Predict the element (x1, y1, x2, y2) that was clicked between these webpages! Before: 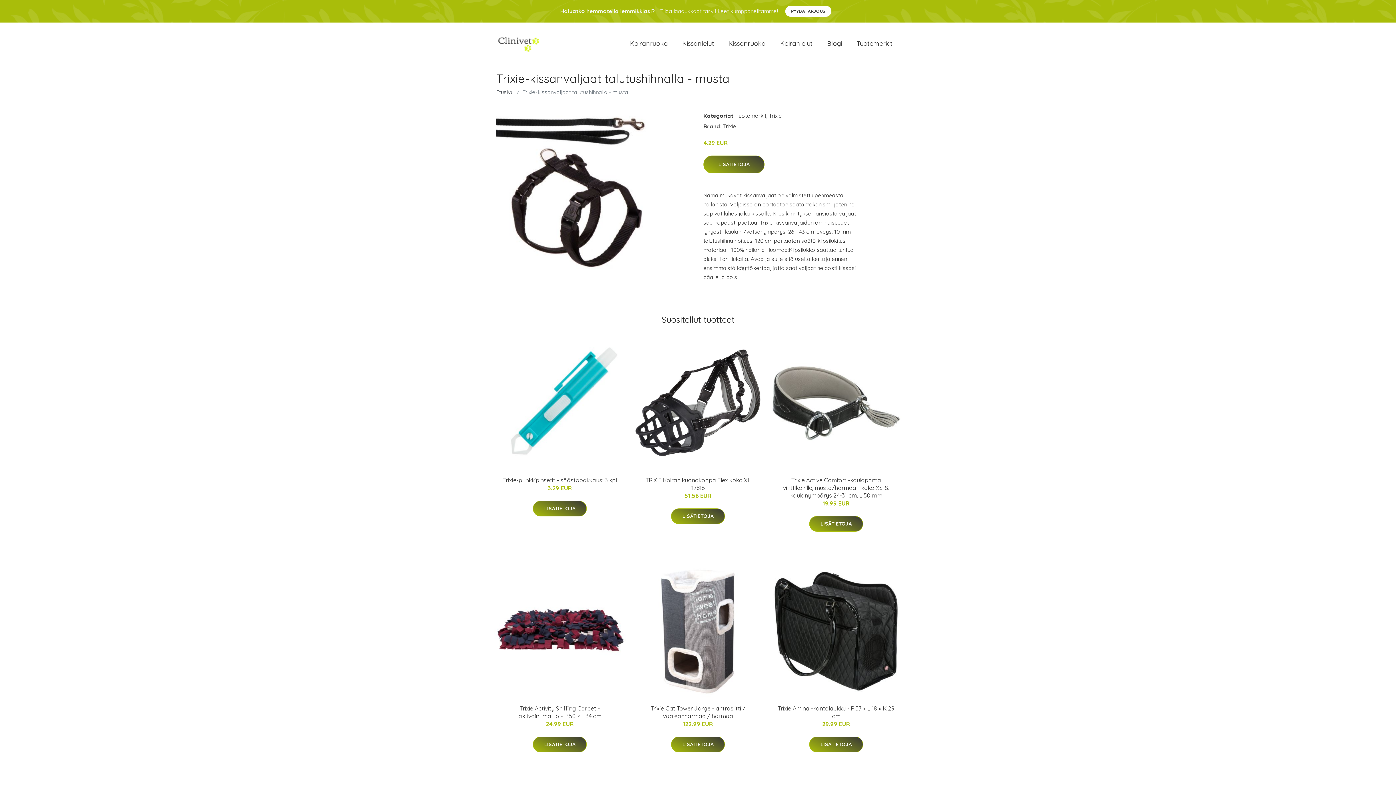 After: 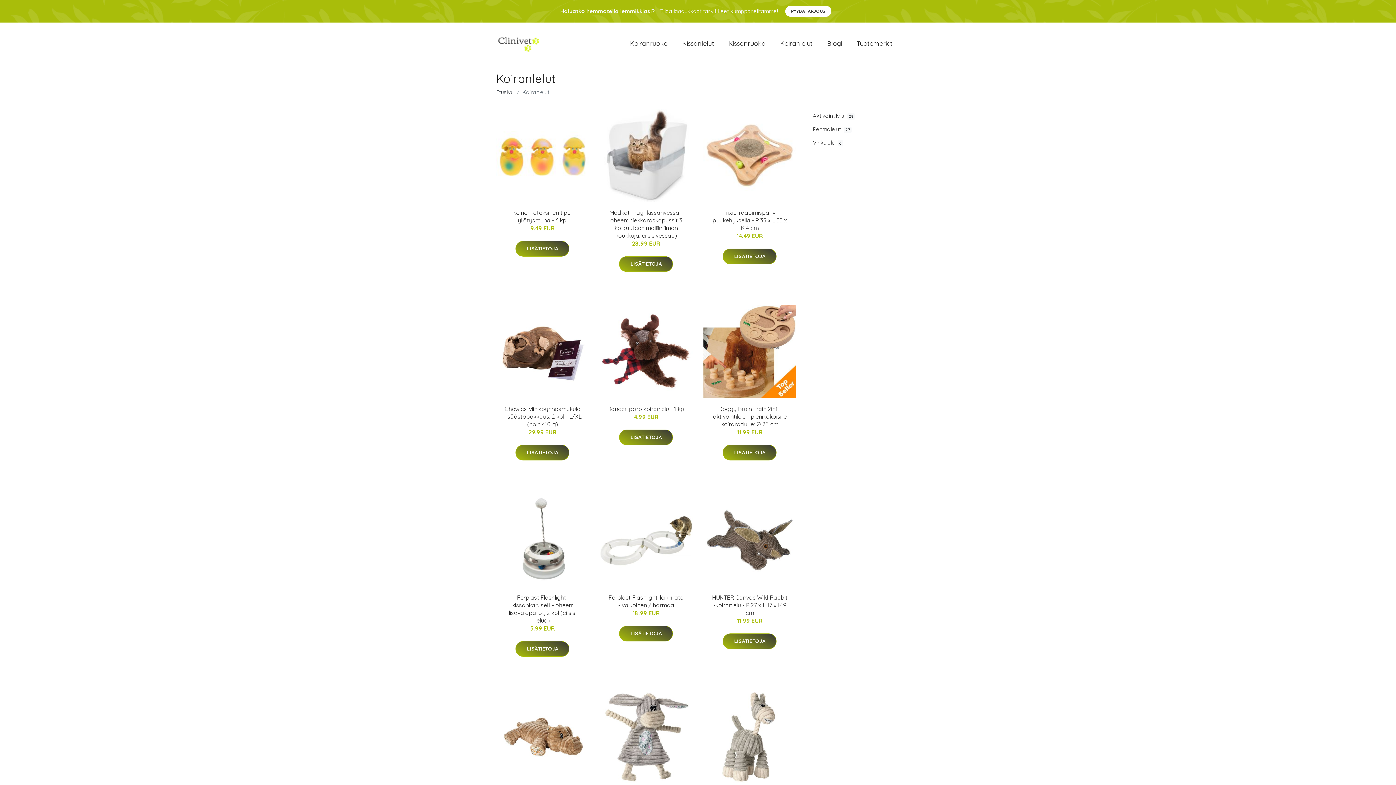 Action: label: Koiranlelut bbox: (773, 31, 820, 55)